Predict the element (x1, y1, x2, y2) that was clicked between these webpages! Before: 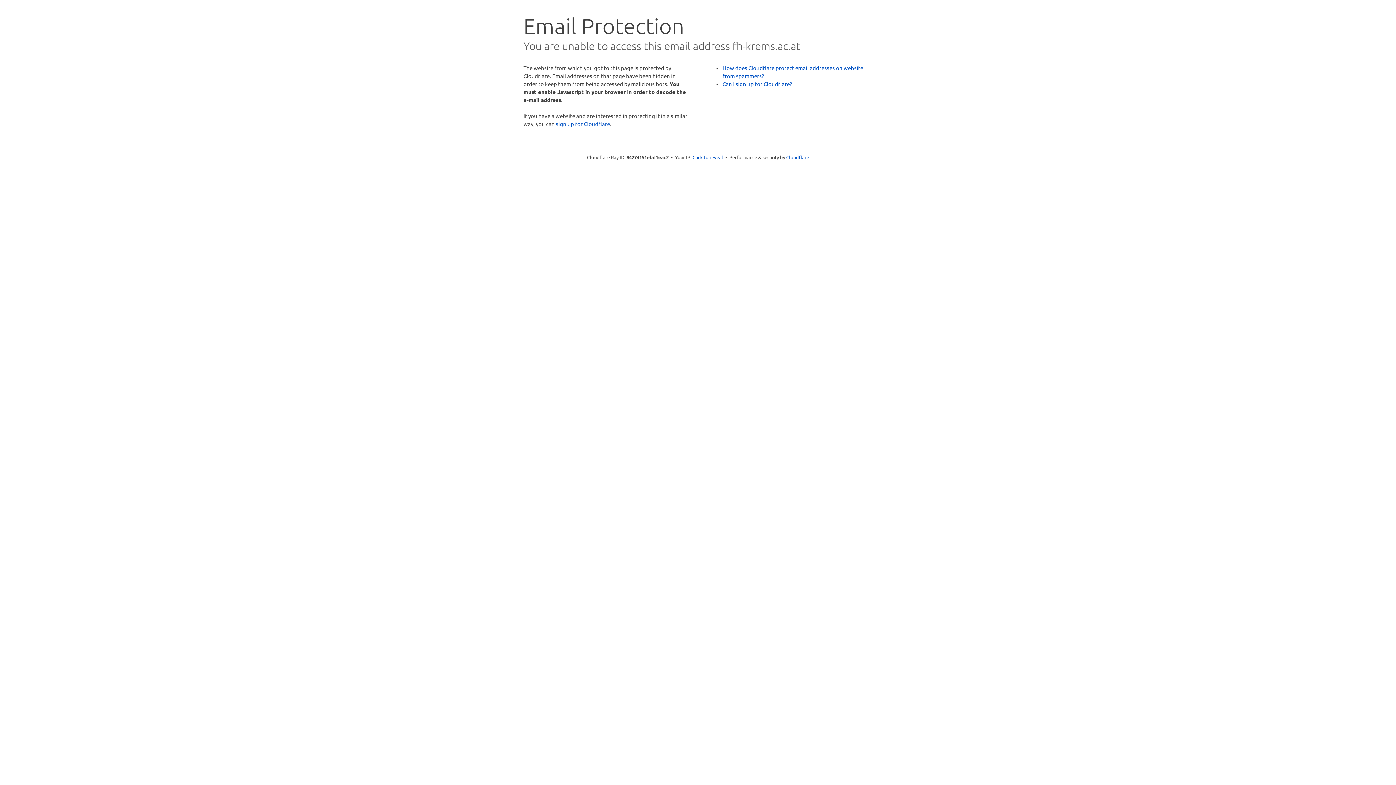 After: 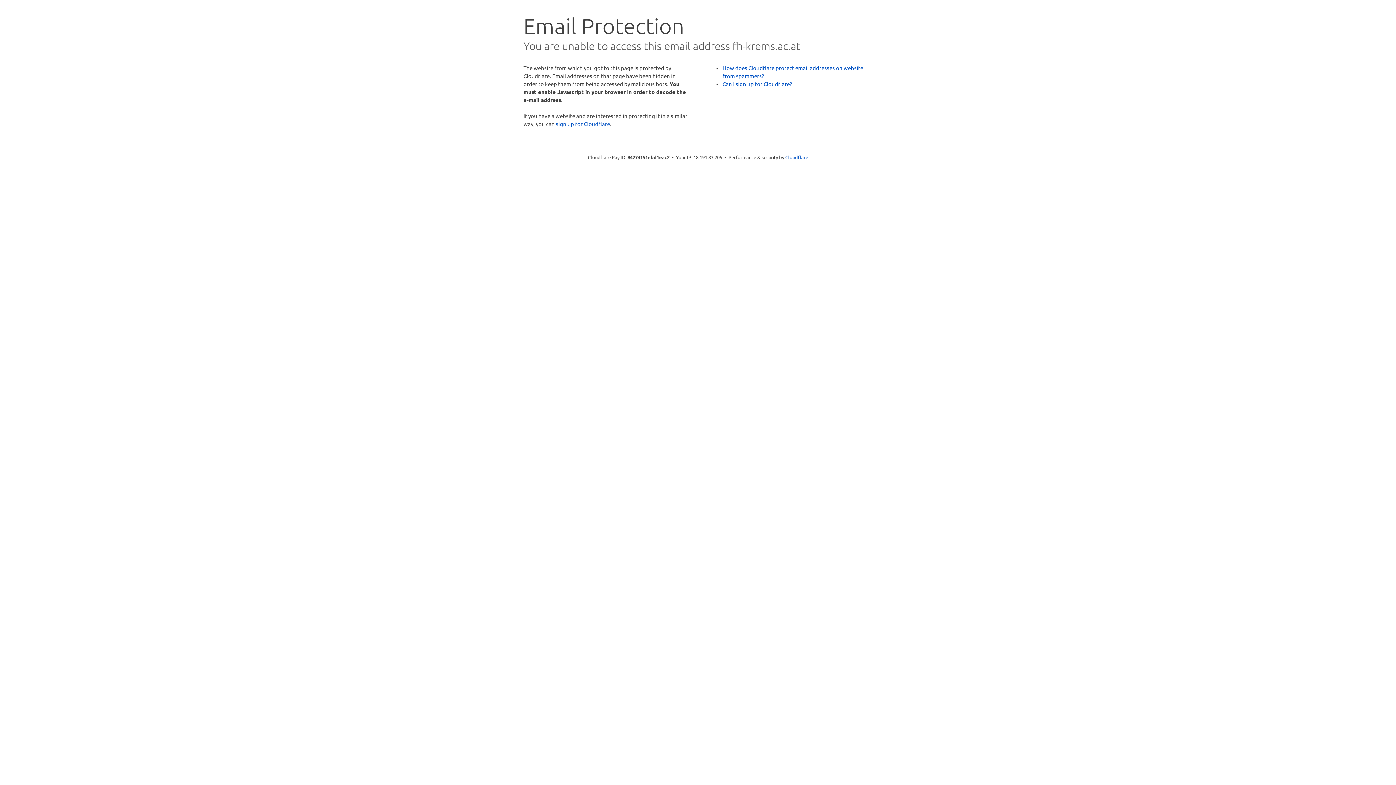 Action: label: Click to reveal bbox: (692, 153, 723, 160)